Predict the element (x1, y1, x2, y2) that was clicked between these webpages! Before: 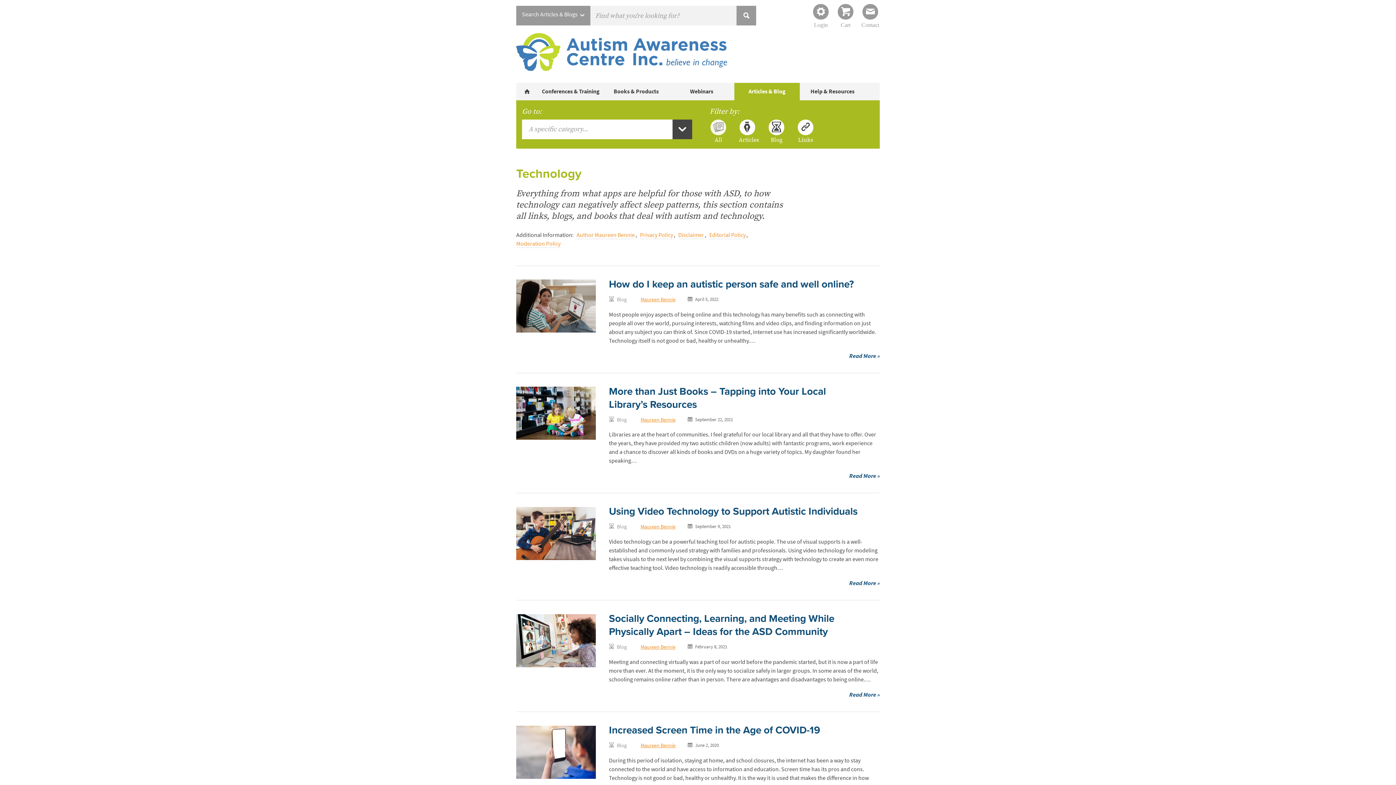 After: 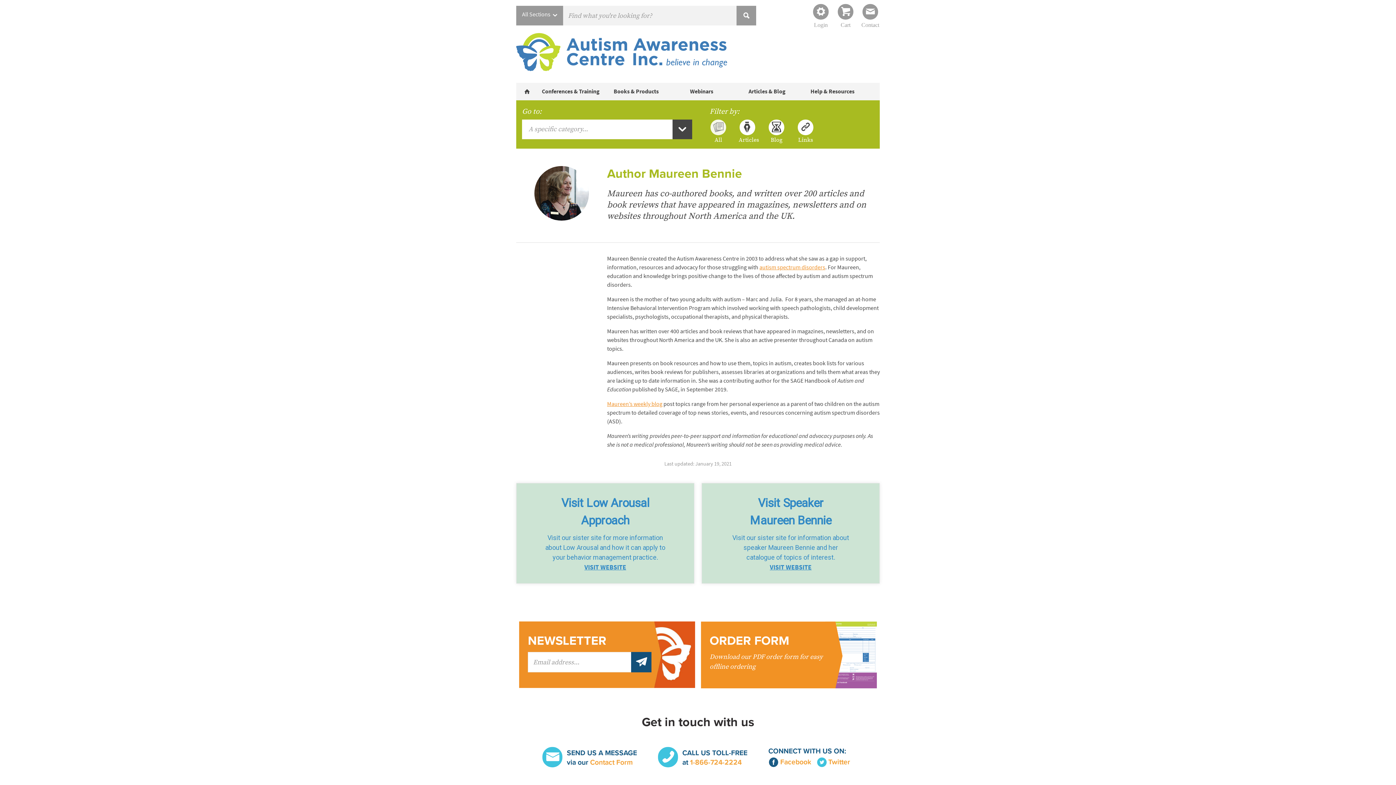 Action: bbox: (576, 231, 634, 239) label: Author Maureen Bennie